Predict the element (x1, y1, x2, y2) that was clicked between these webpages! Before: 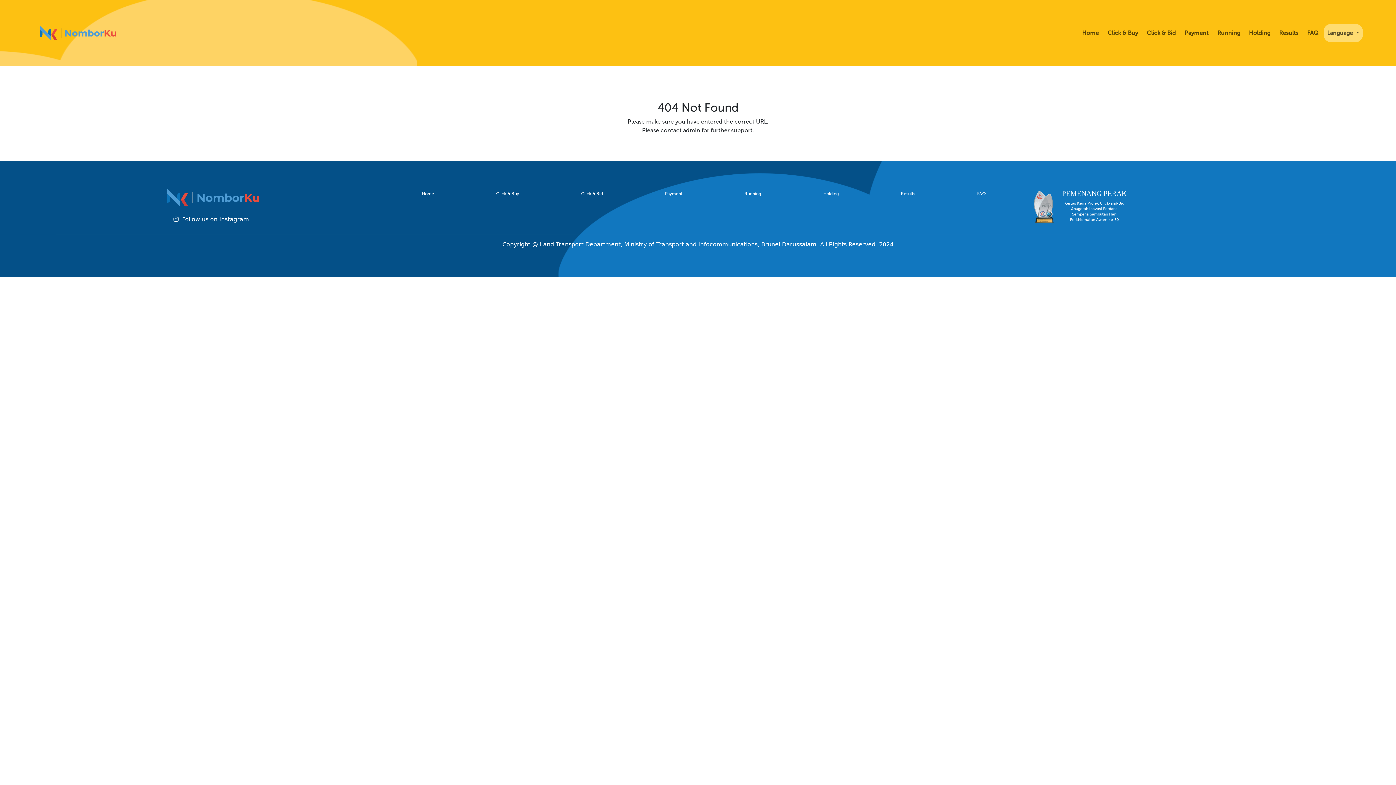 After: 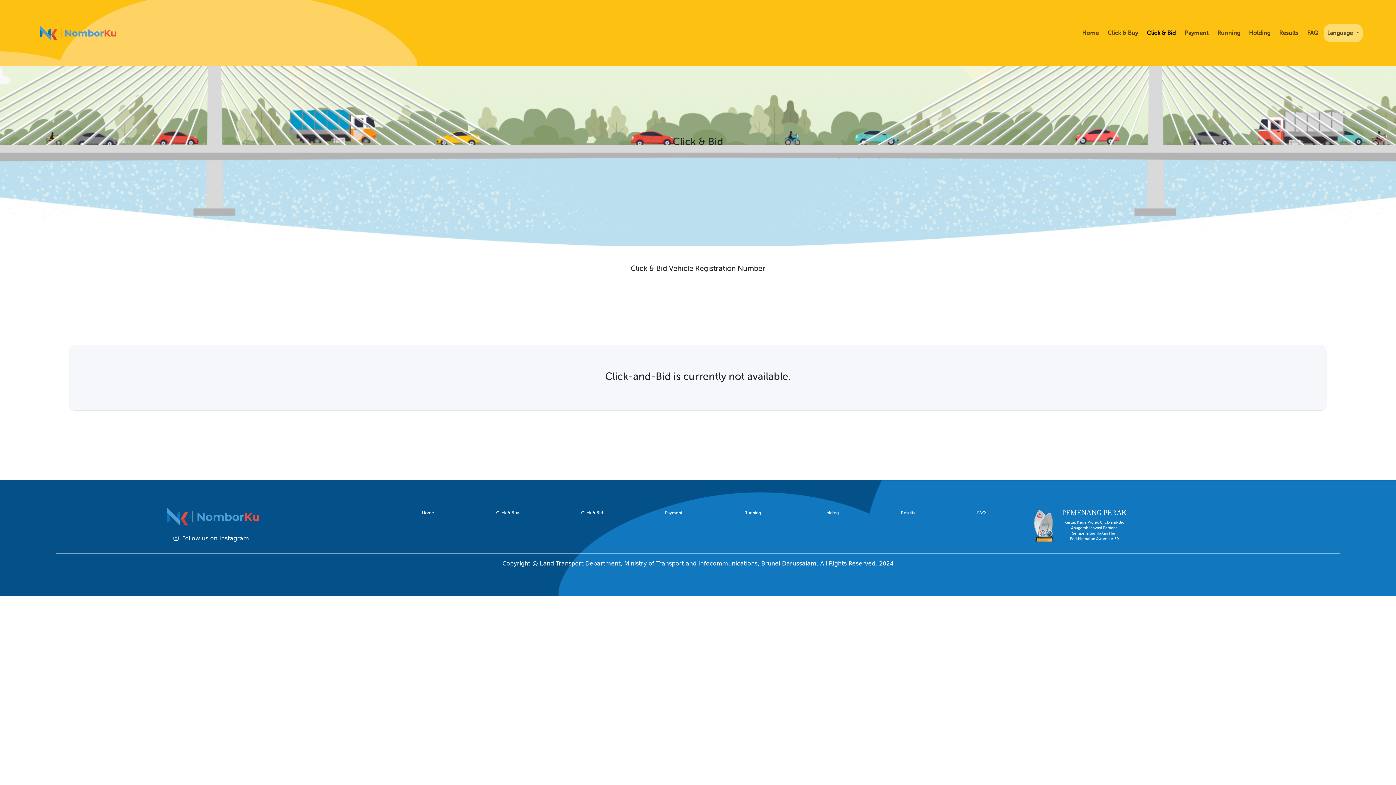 Action: label: Click & Bid bbox: (581, 191, 603, 196)